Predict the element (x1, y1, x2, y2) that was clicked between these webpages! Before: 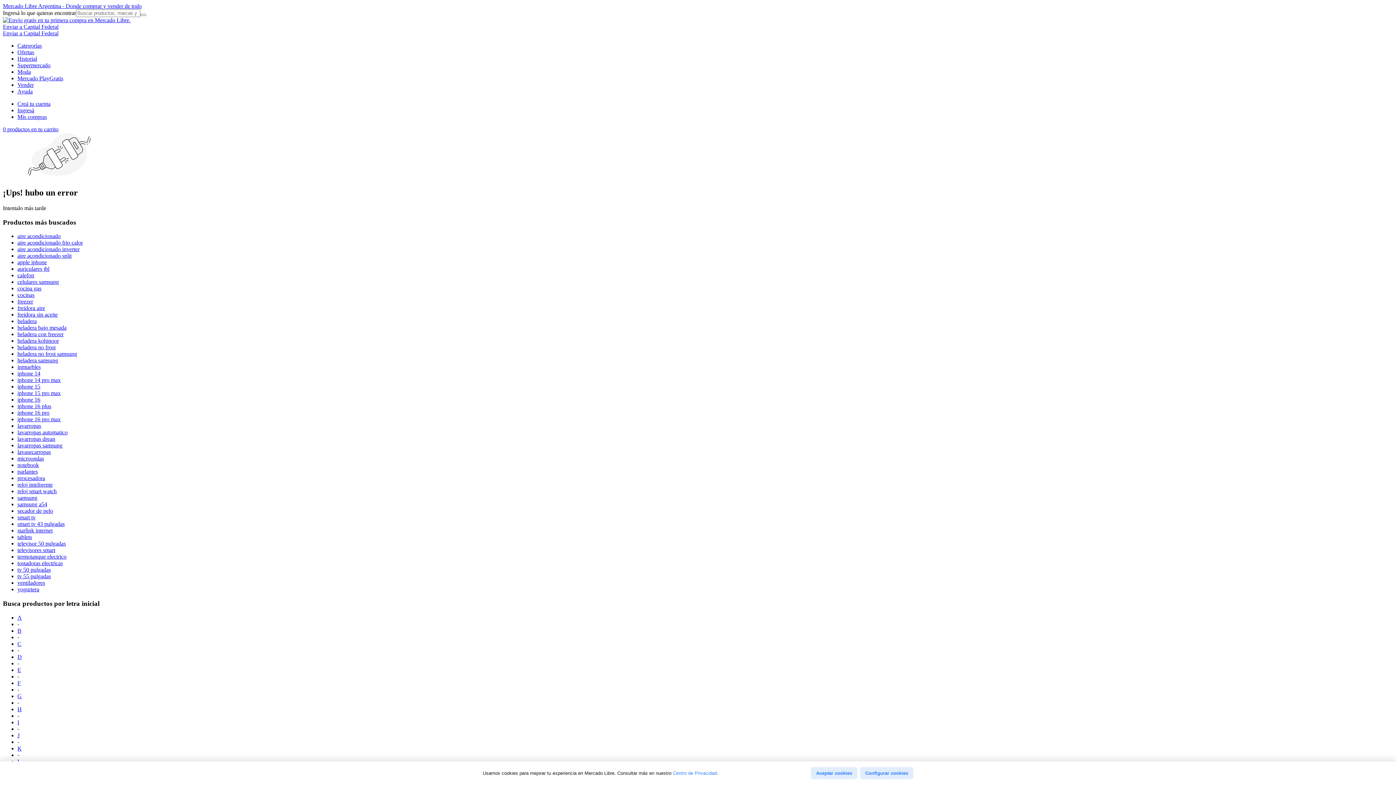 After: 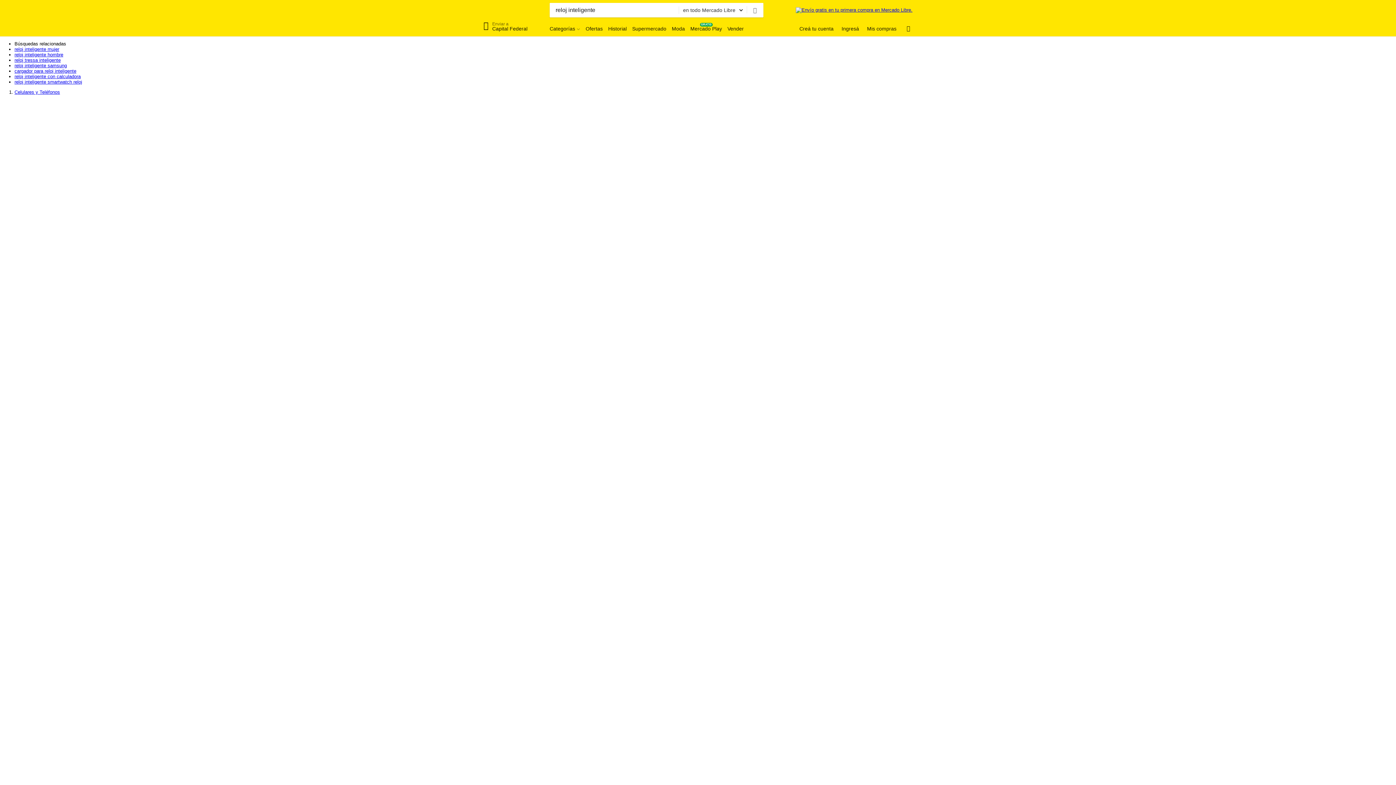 Action: label: reloj inteligente bbox: (17, 481, 52, 488)